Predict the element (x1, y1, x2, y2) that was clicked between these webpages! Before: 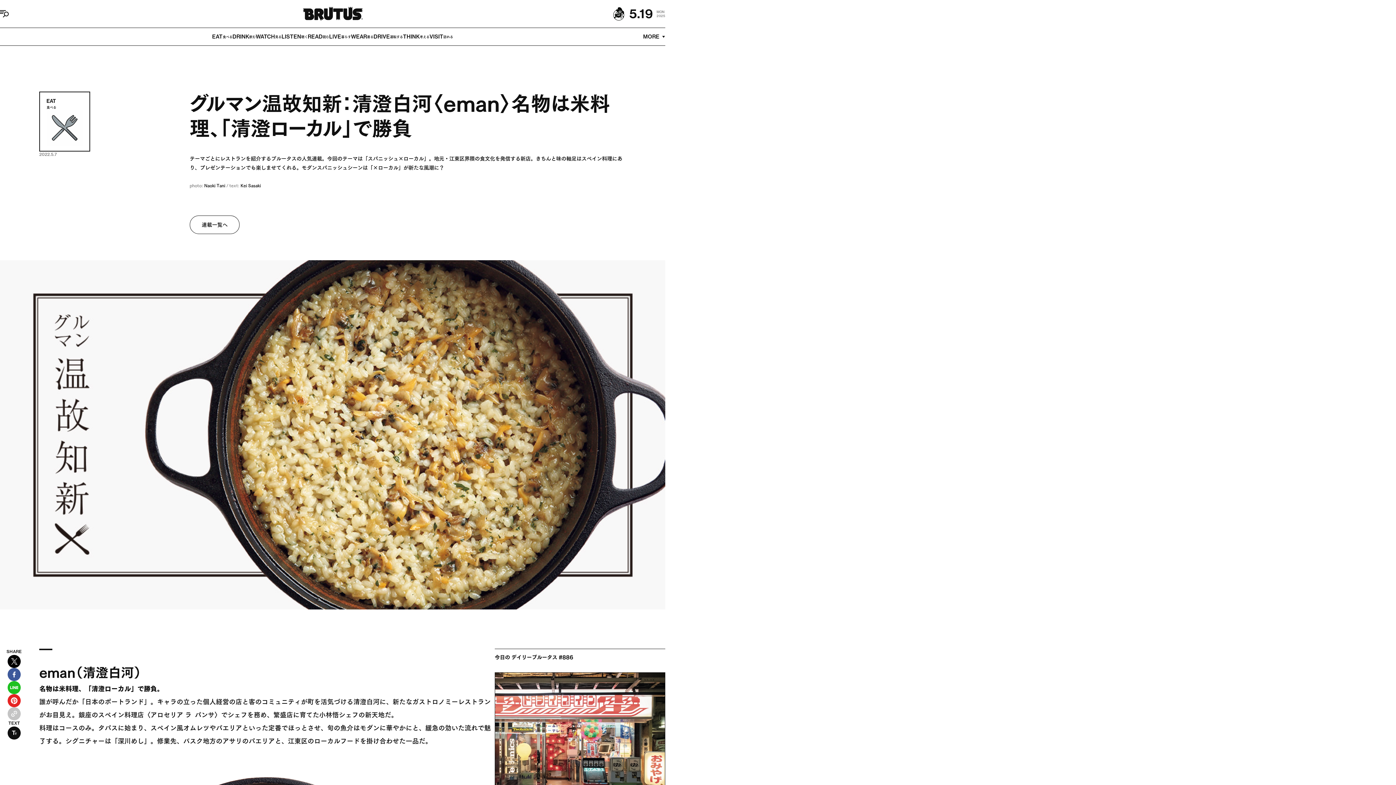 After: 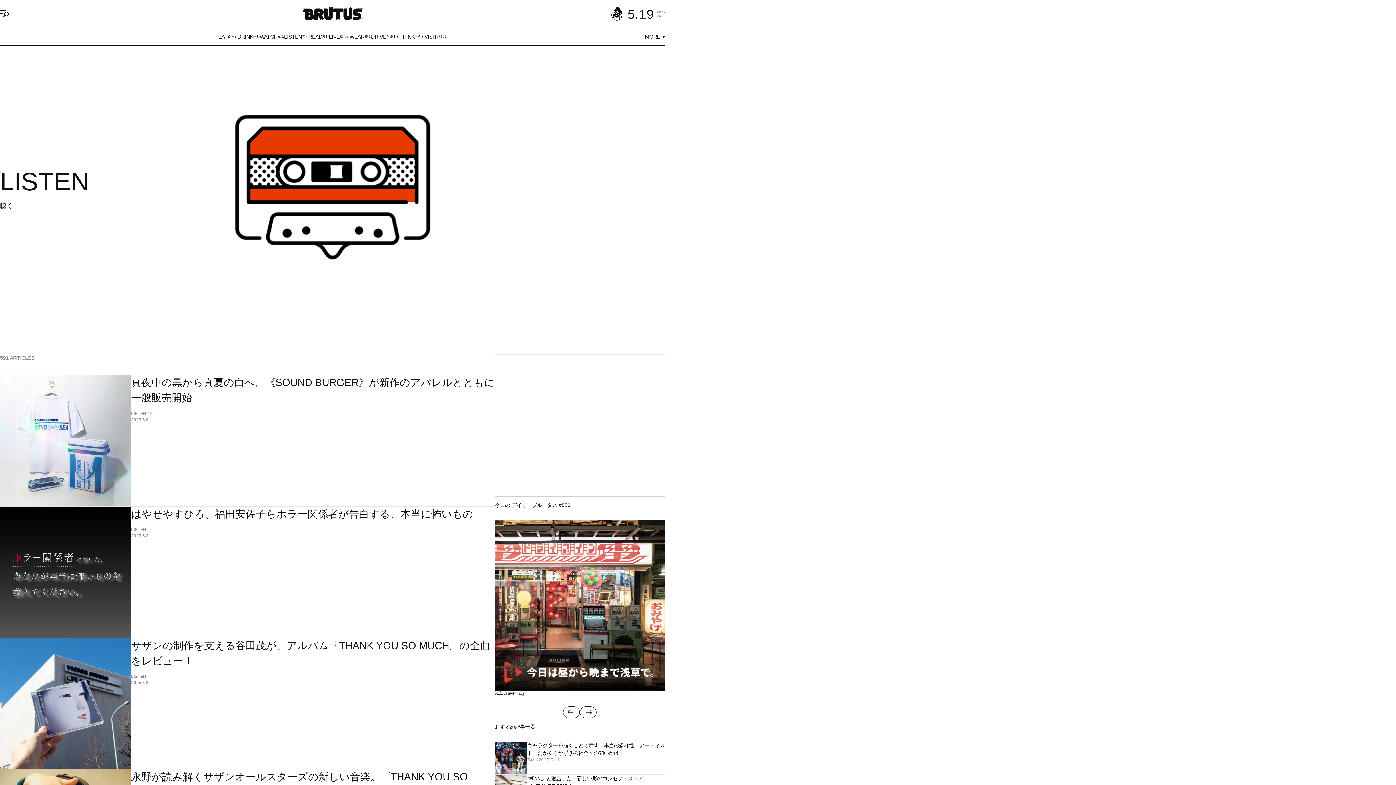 Action: bbox: (281, 28, 307, 45) label: LISTEN
聴く